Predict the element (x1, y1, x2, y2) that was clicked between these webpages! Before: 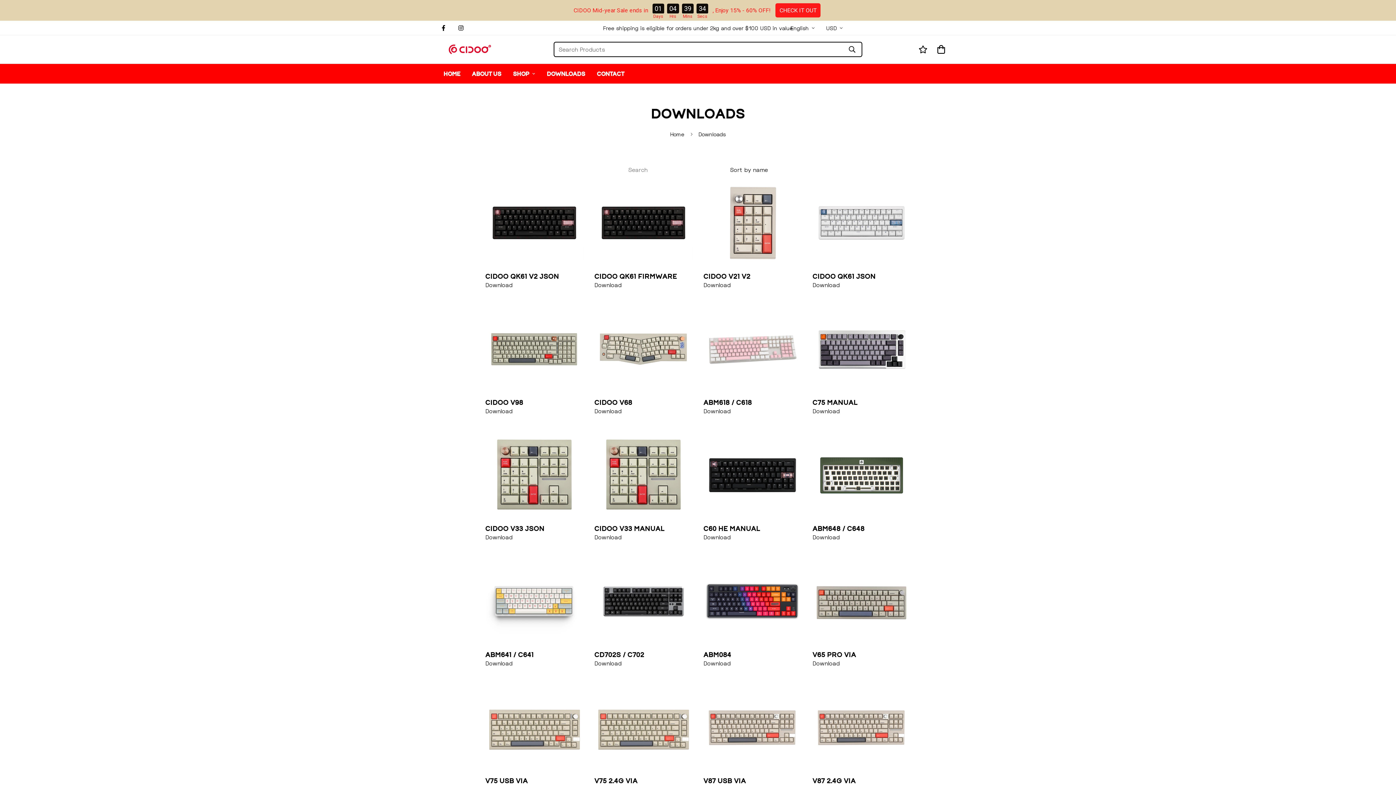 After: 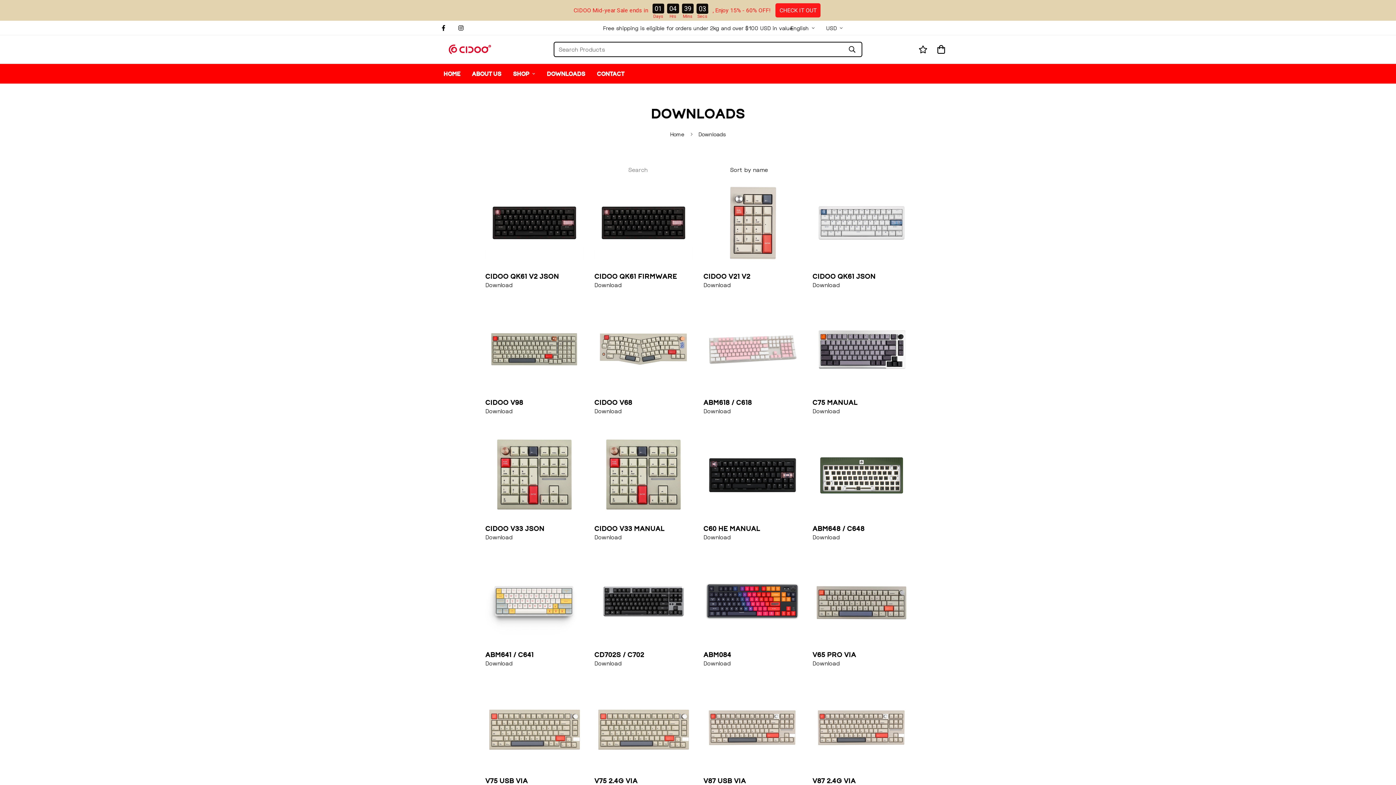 Action: bbox: (485, 660, 512, 666) label: Download